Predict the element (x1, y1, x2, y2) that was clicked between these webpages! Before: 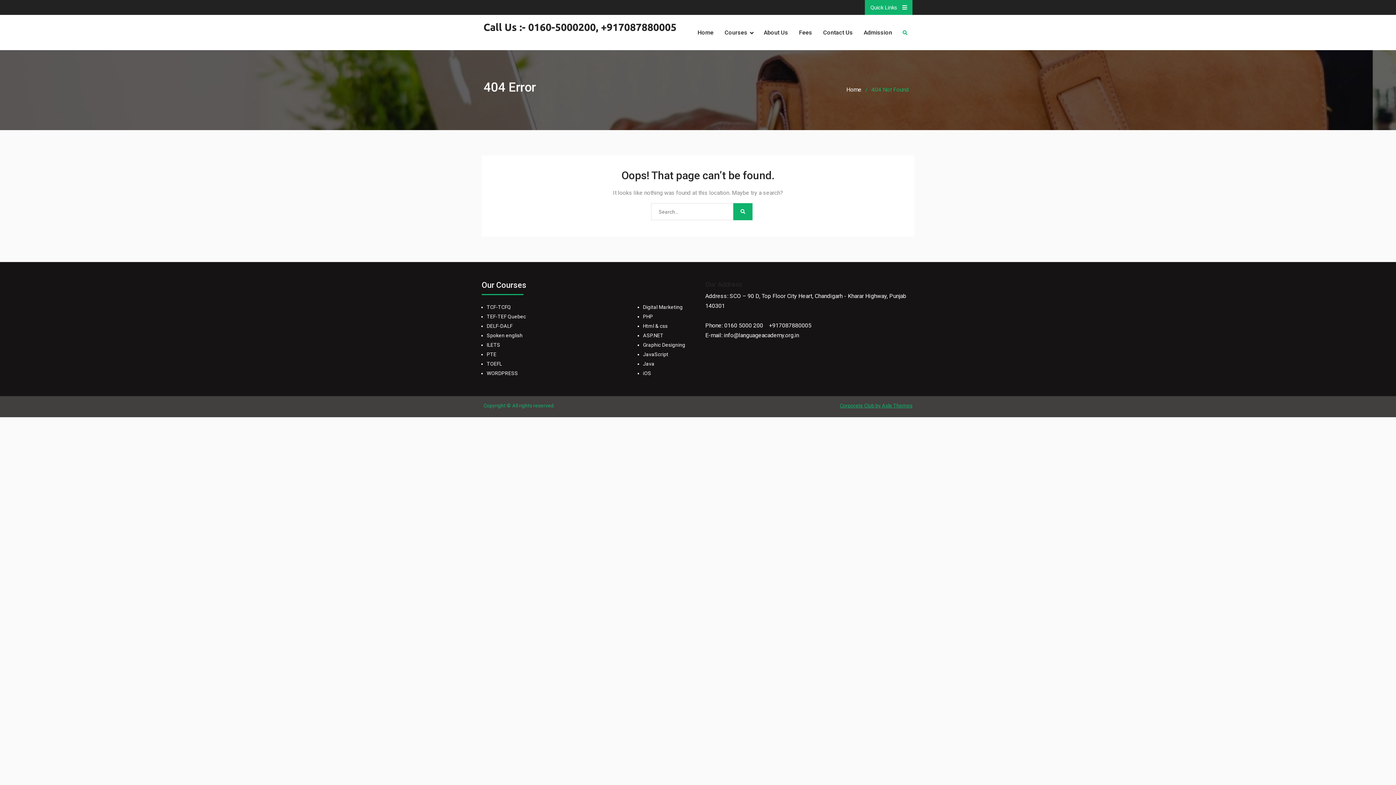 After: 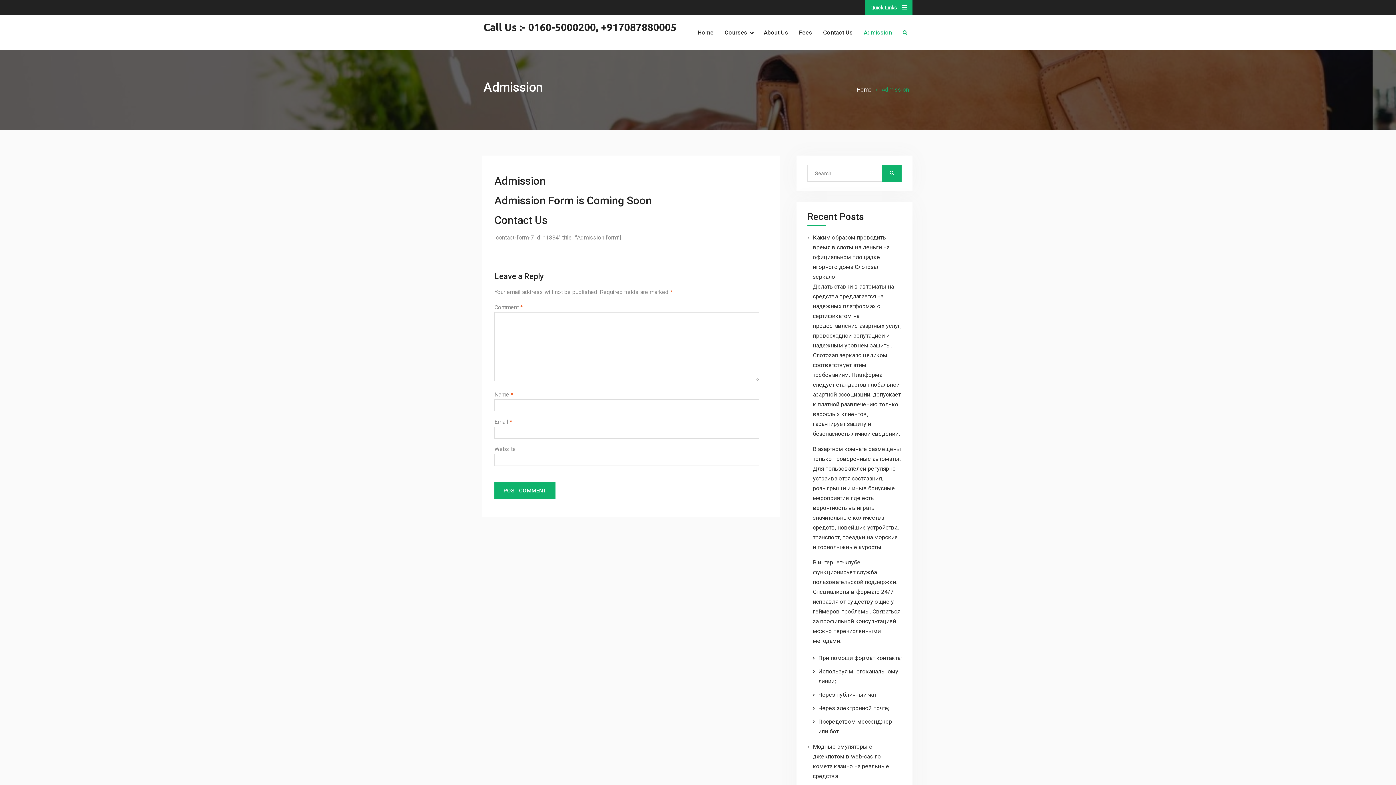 Action: label: Admission bbox: (864, 27, 892, 37)